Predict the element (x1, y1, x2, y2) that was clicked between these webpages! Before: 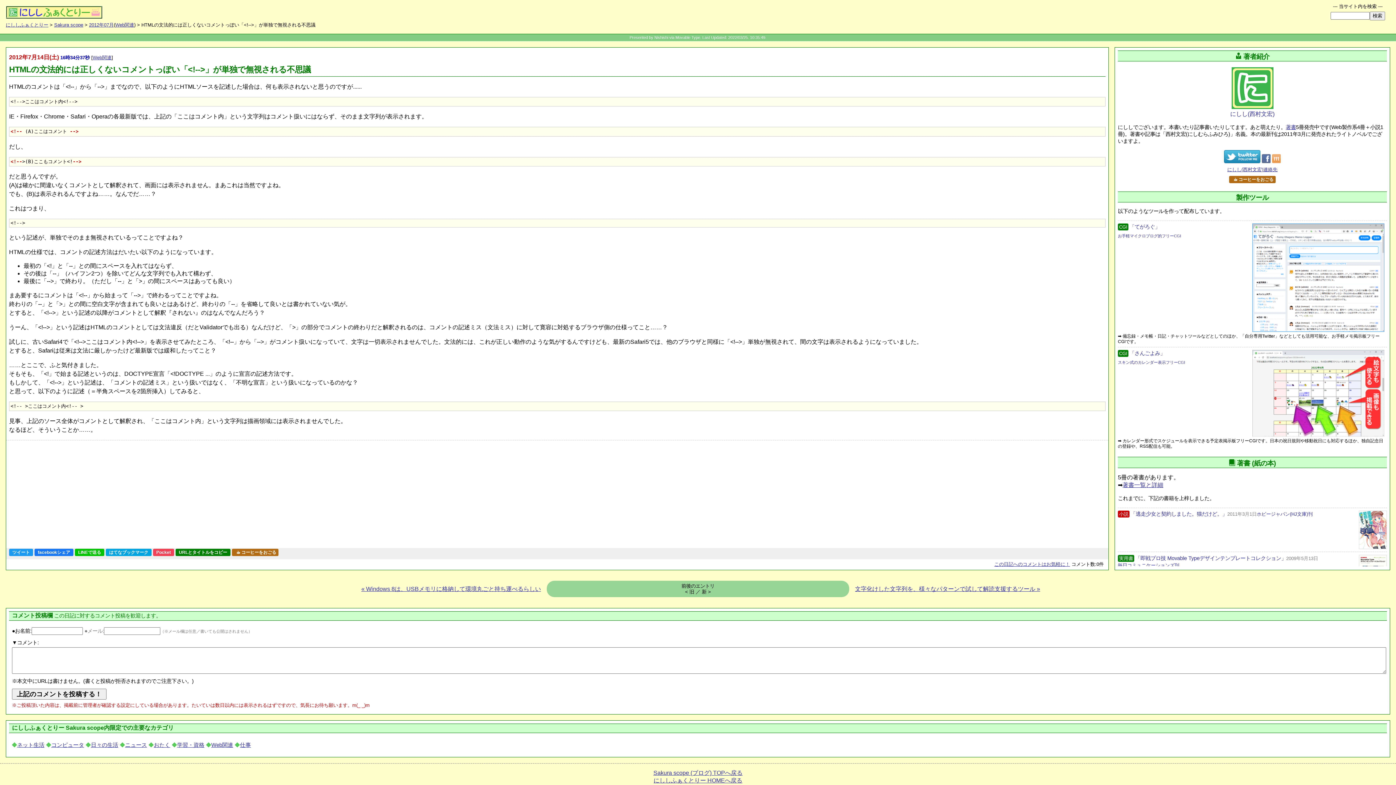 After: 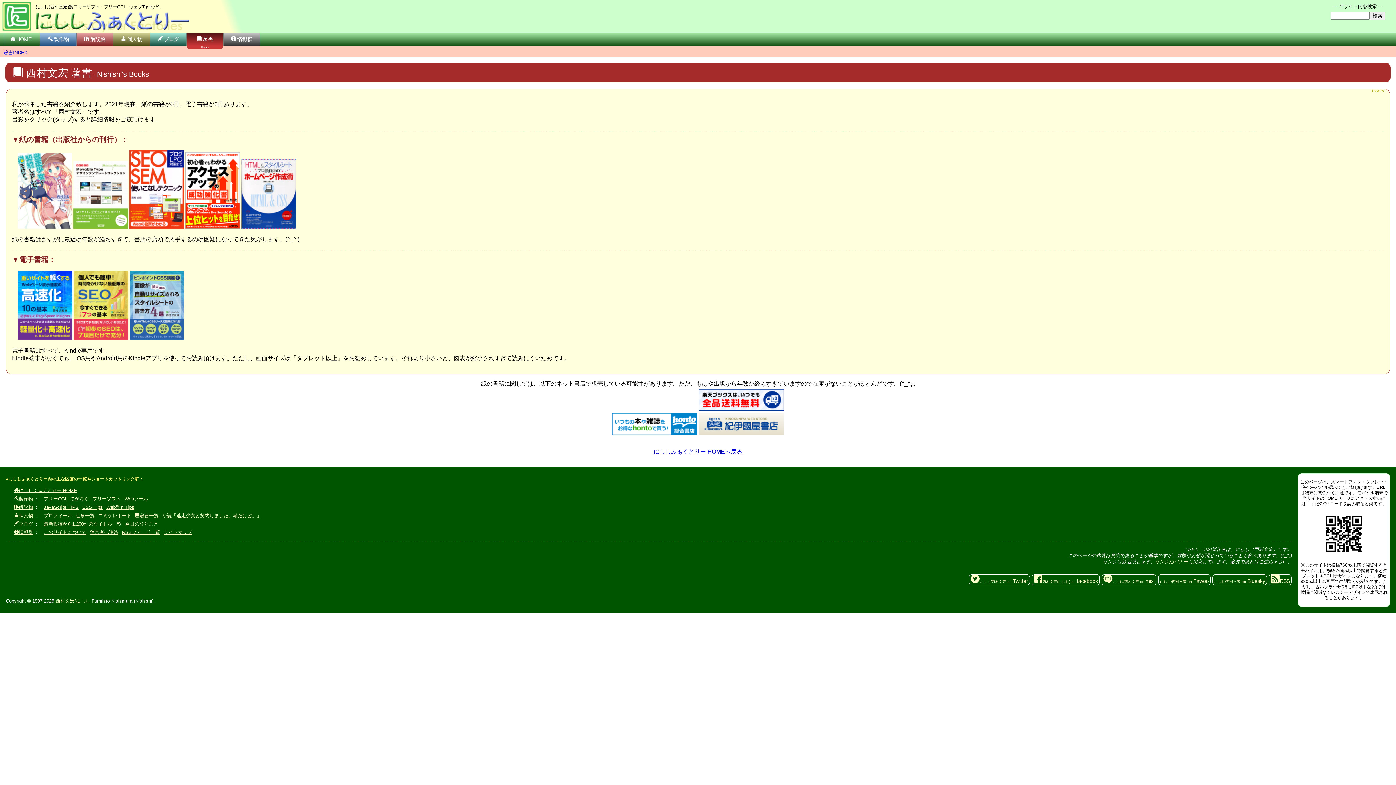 Action: bbox: (1286, 124, 1296, 130) label: 著書